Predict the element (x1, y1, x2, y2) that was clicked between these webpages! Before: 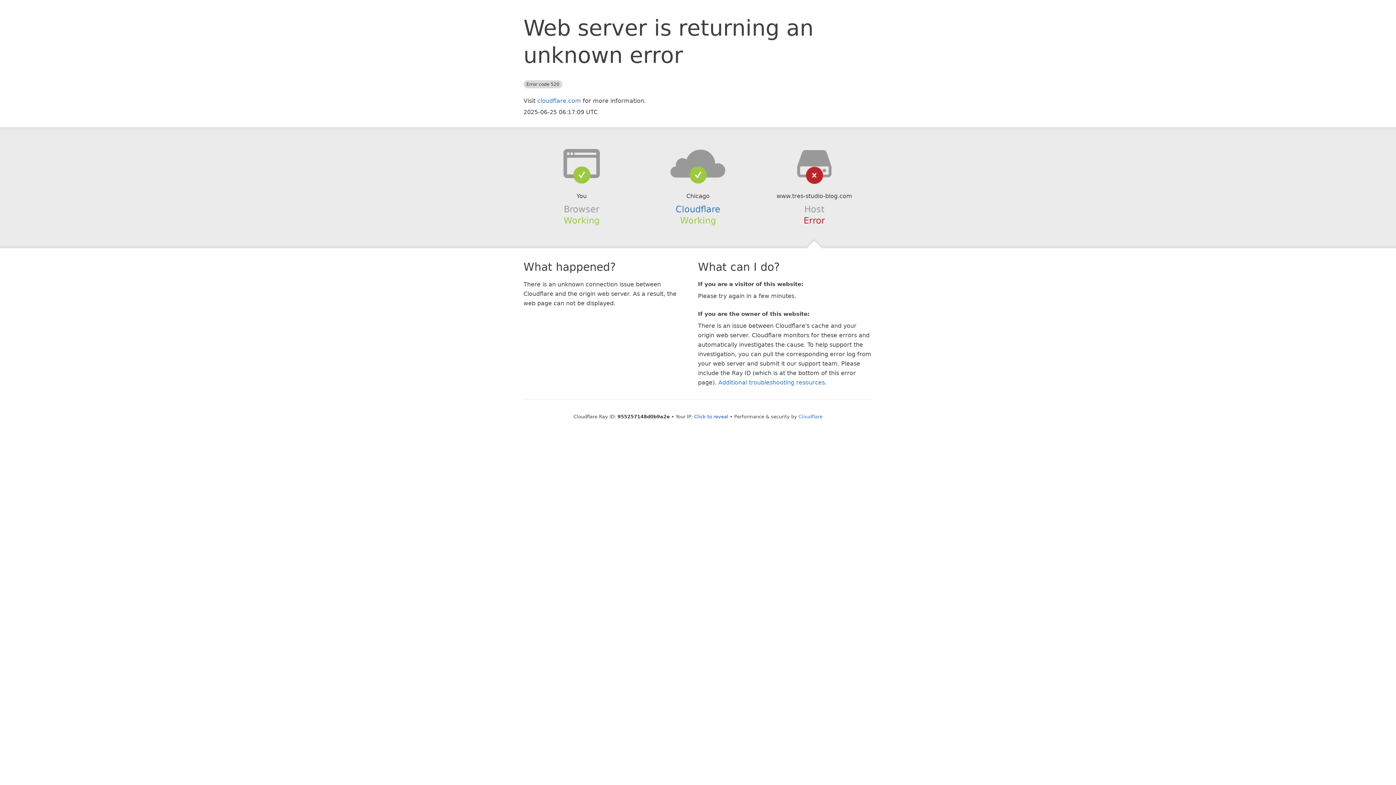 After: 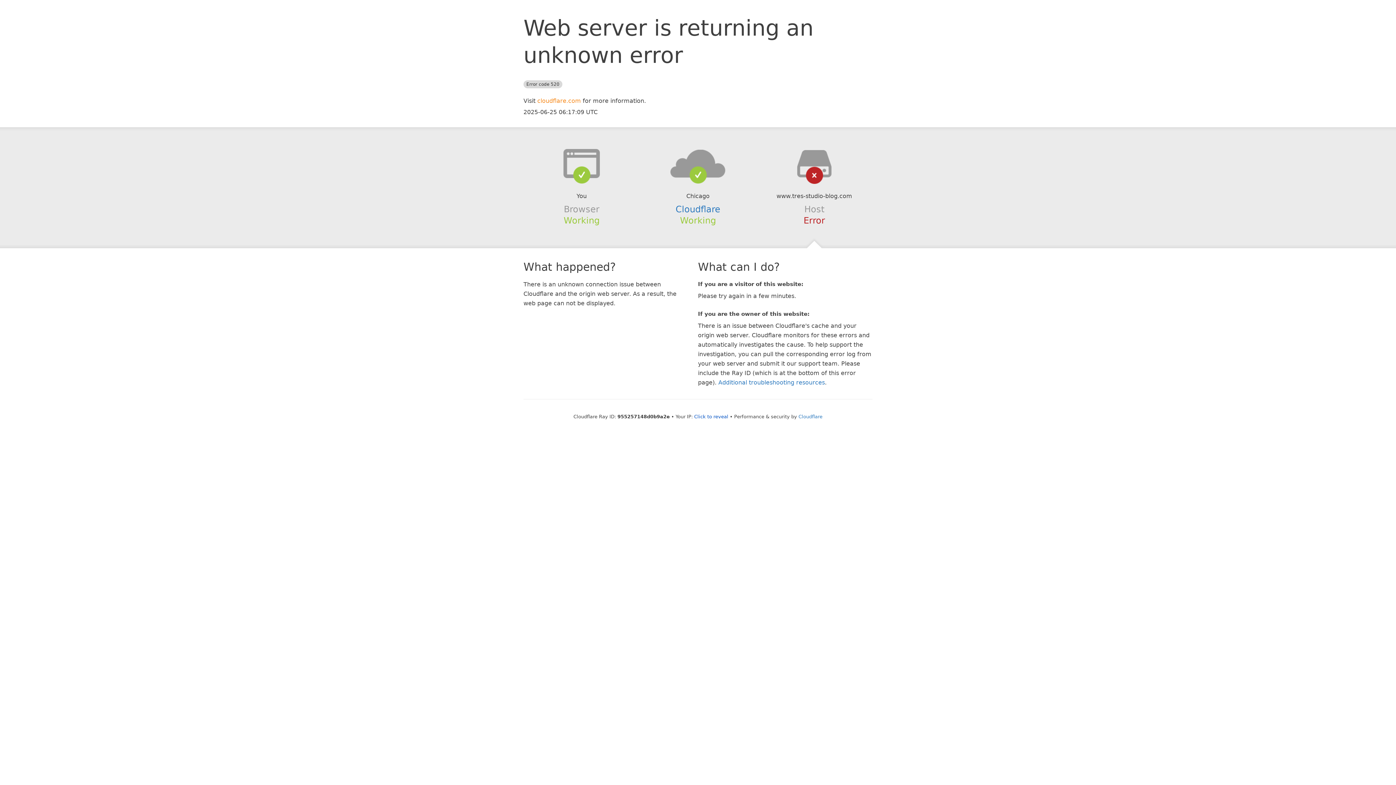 Action: label: cloudflare.com bbox: (537, 97, 581, 104)